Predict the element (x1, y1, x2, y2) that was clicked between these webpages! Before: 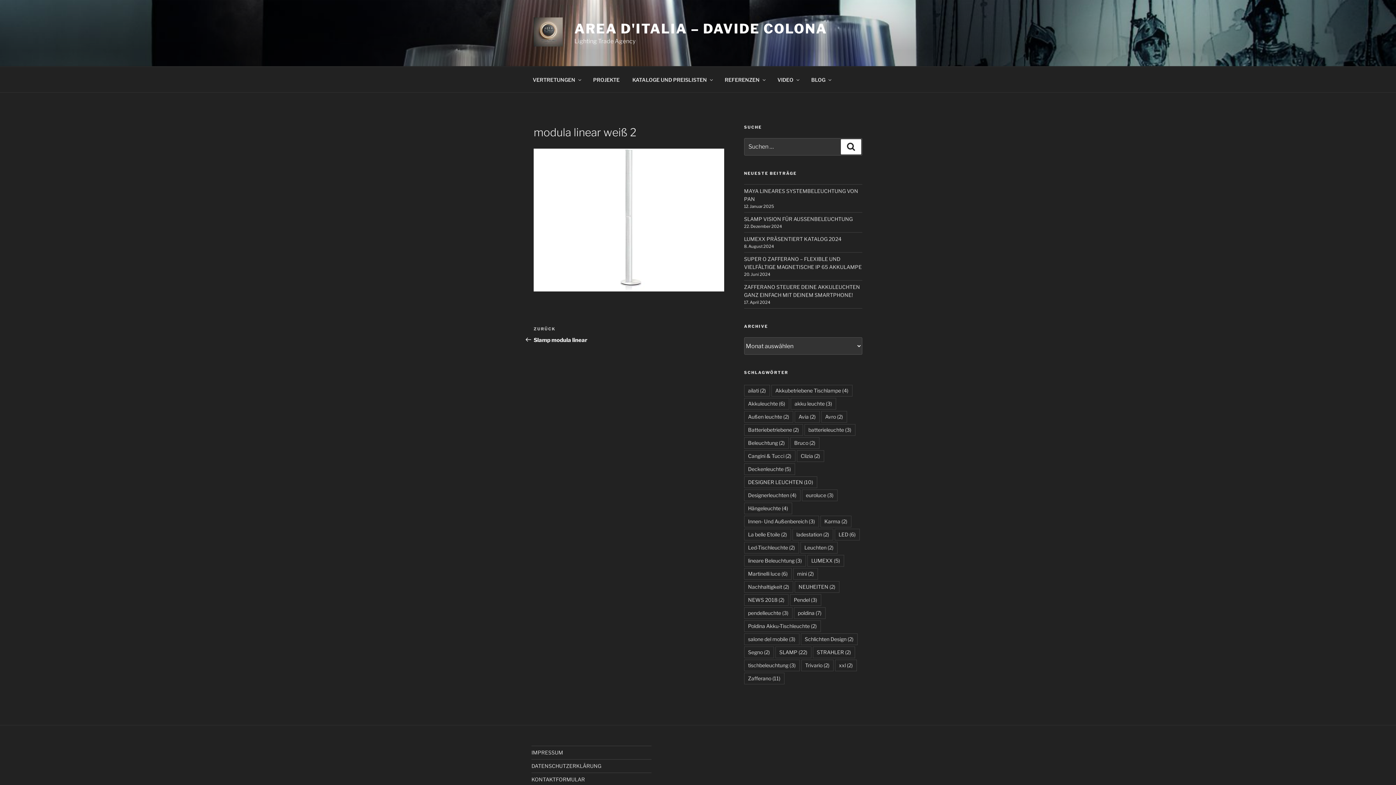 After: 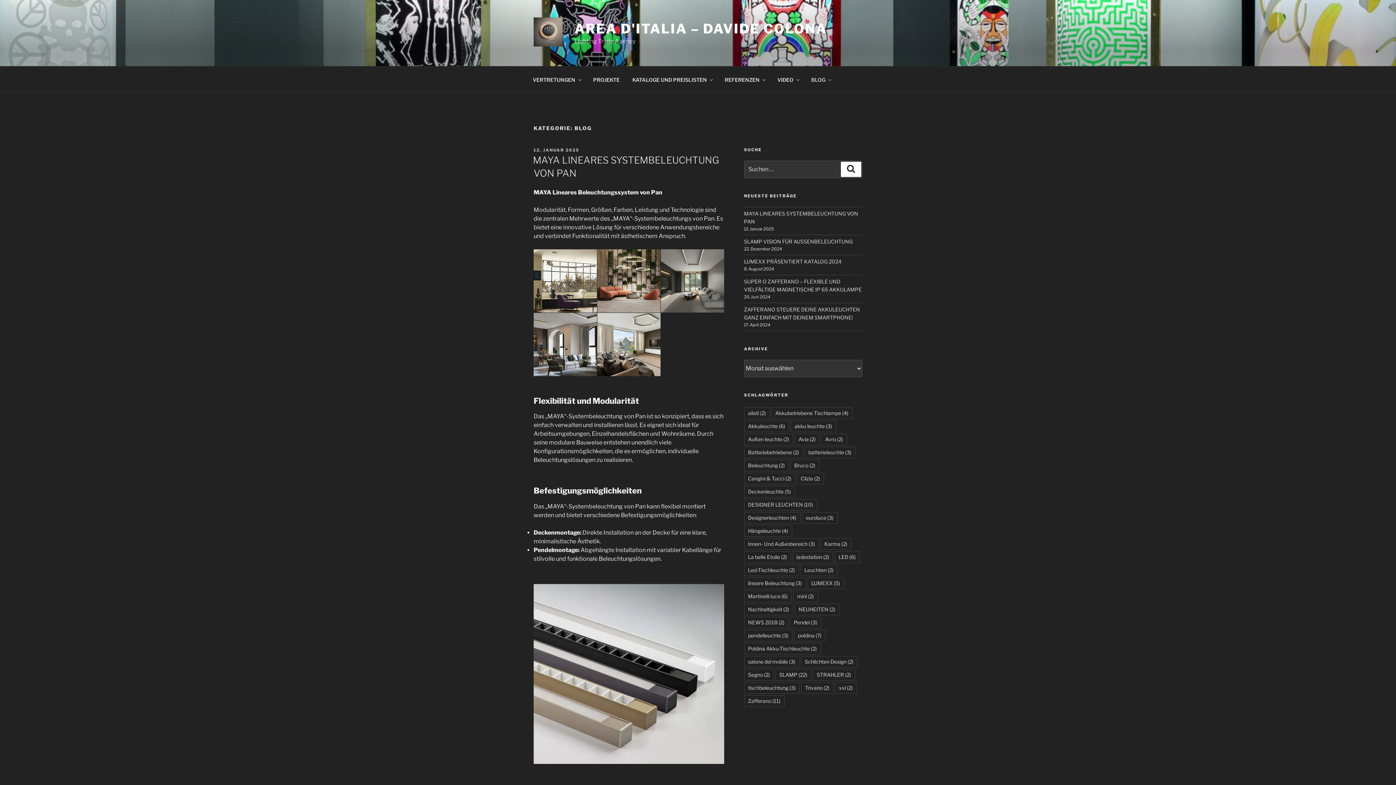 Action: label: BLOG bbox: (805, 70, 837, 88)